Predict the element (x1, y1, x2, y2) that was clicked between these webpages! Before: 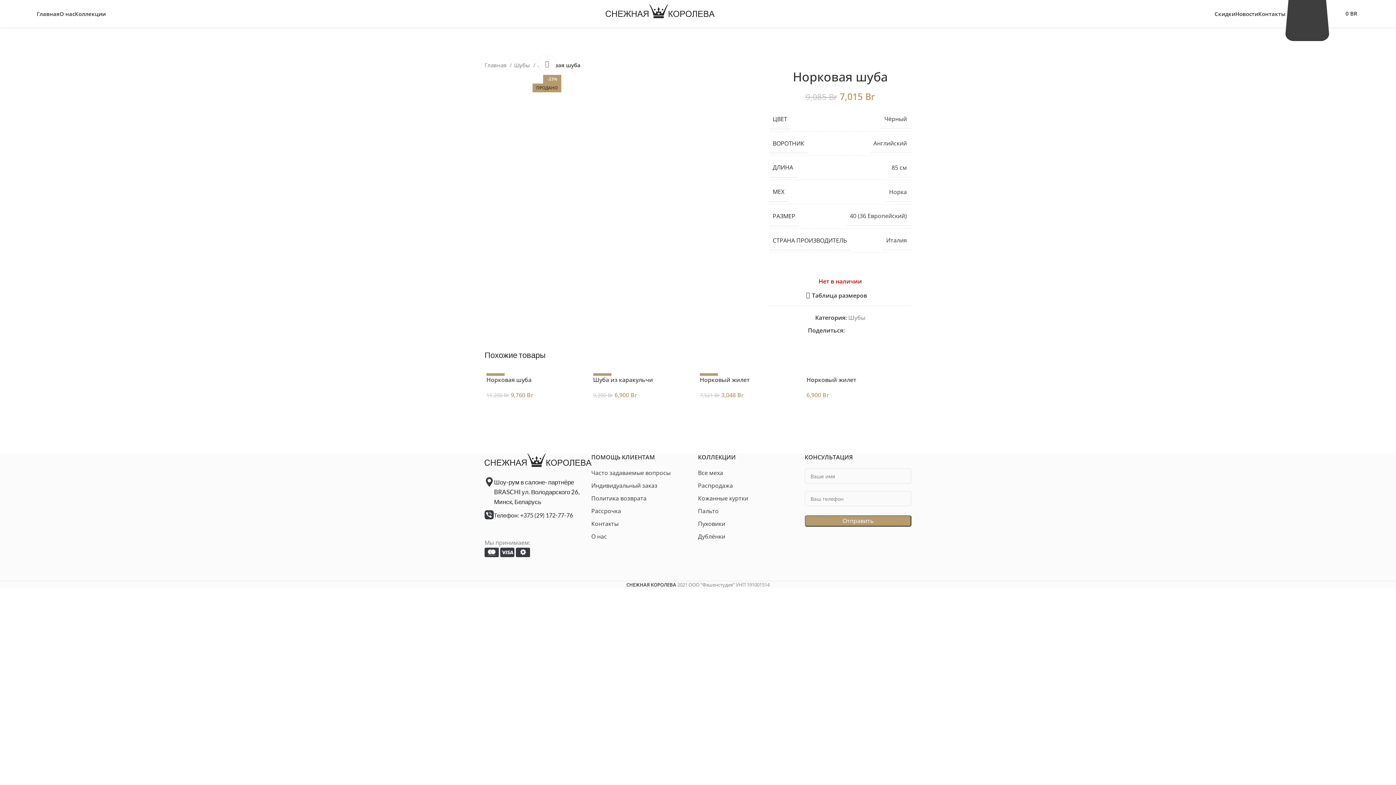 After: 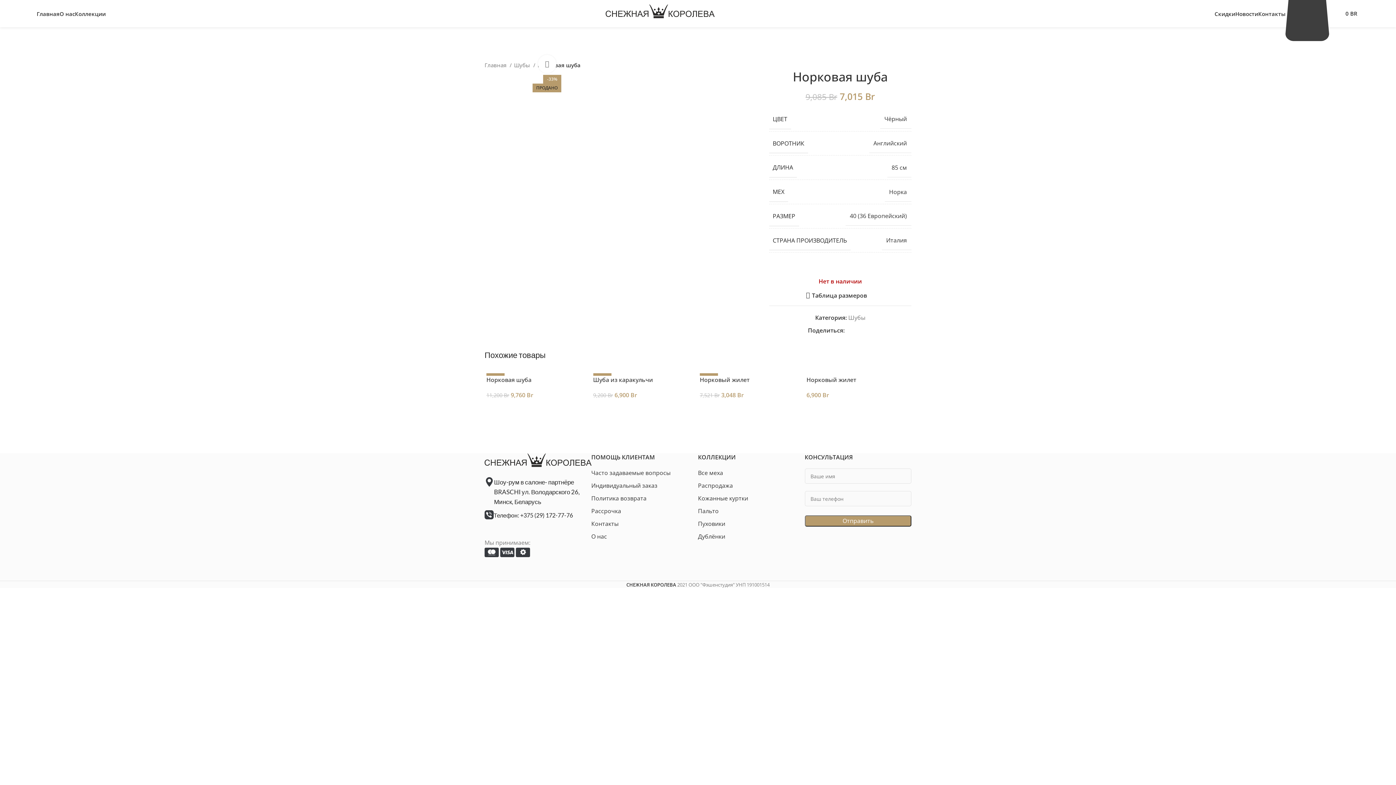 Action: label: Ссылка на социальную сеть Вконтакте bbox: (864, 328, 868, 332)